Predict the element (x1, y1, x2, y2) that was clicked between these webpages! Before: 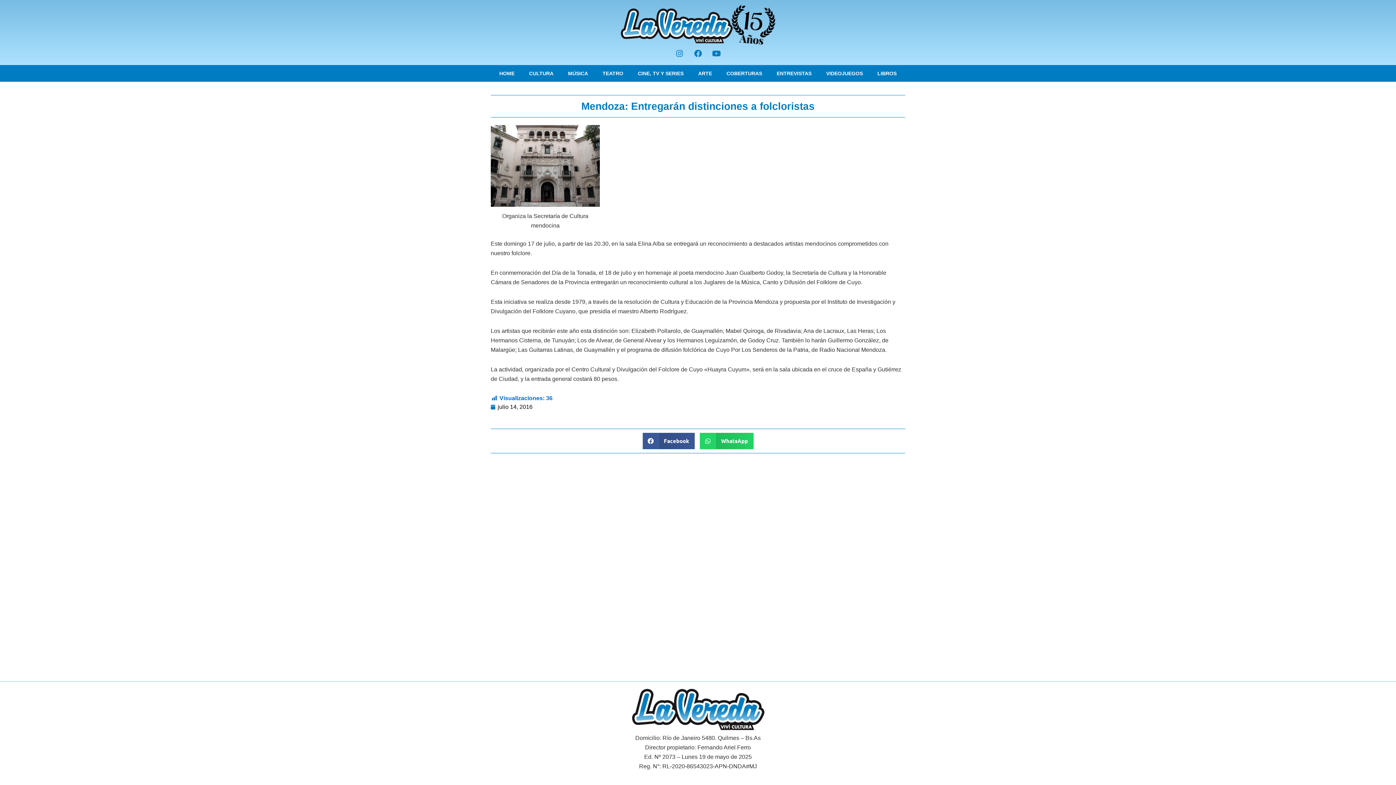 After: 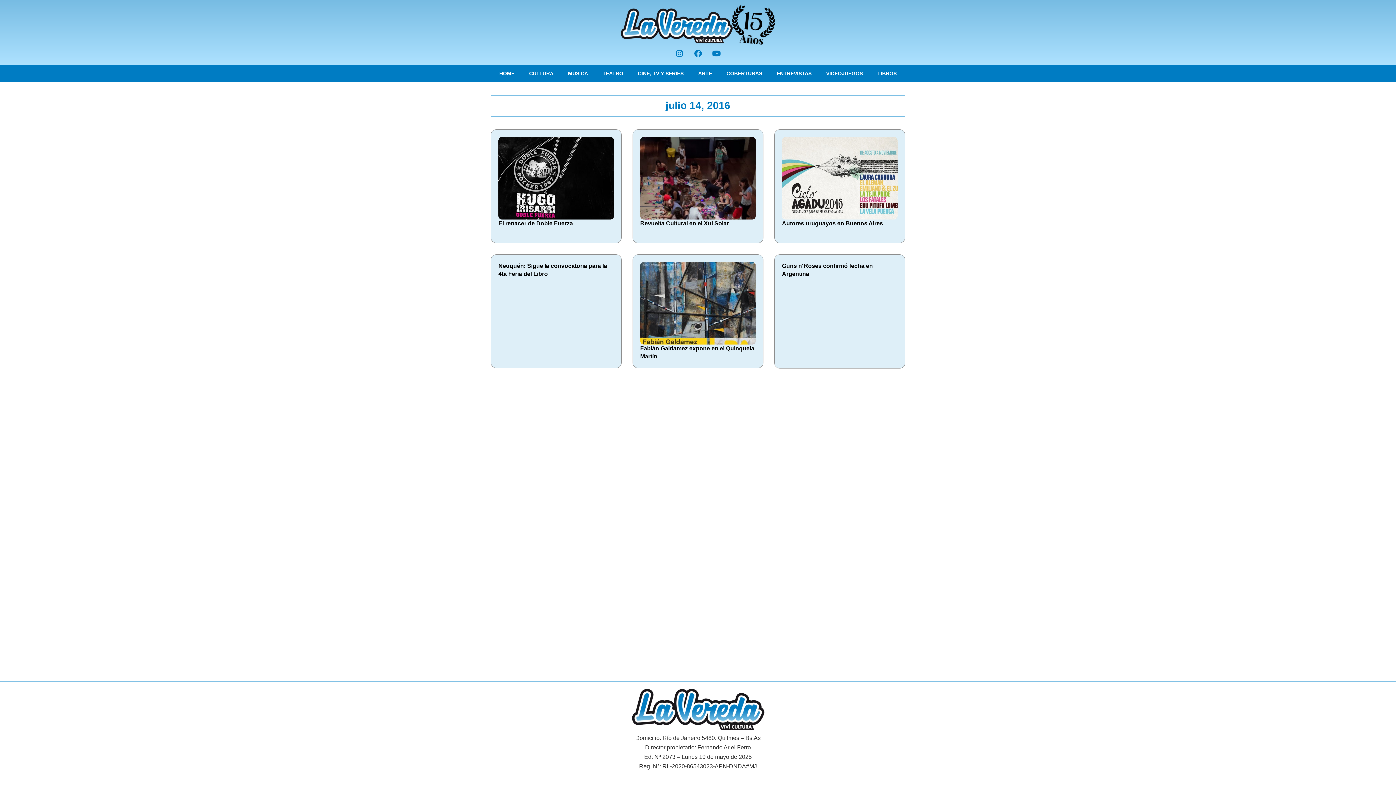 Action: label: julio 14, 2016 bbox: (490, 402, 532, 411)